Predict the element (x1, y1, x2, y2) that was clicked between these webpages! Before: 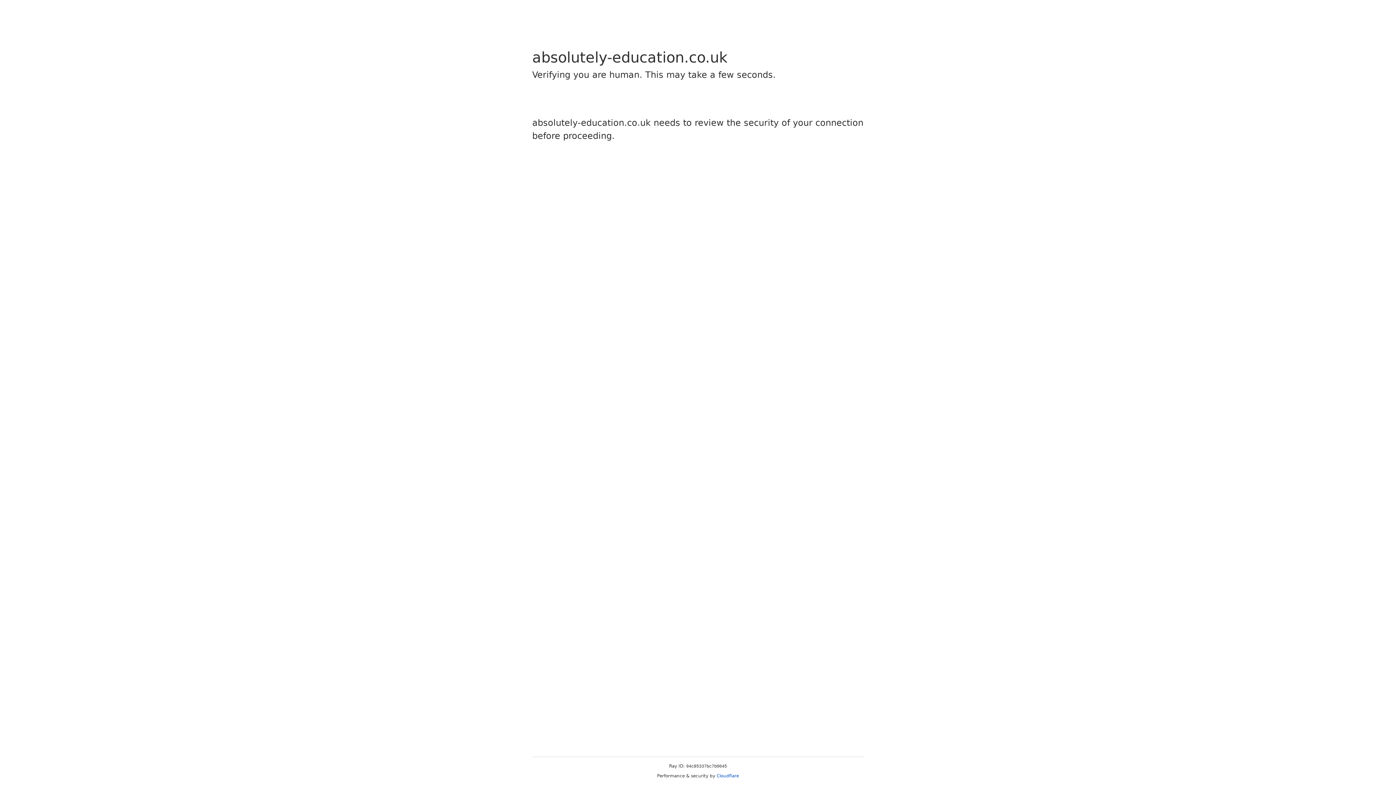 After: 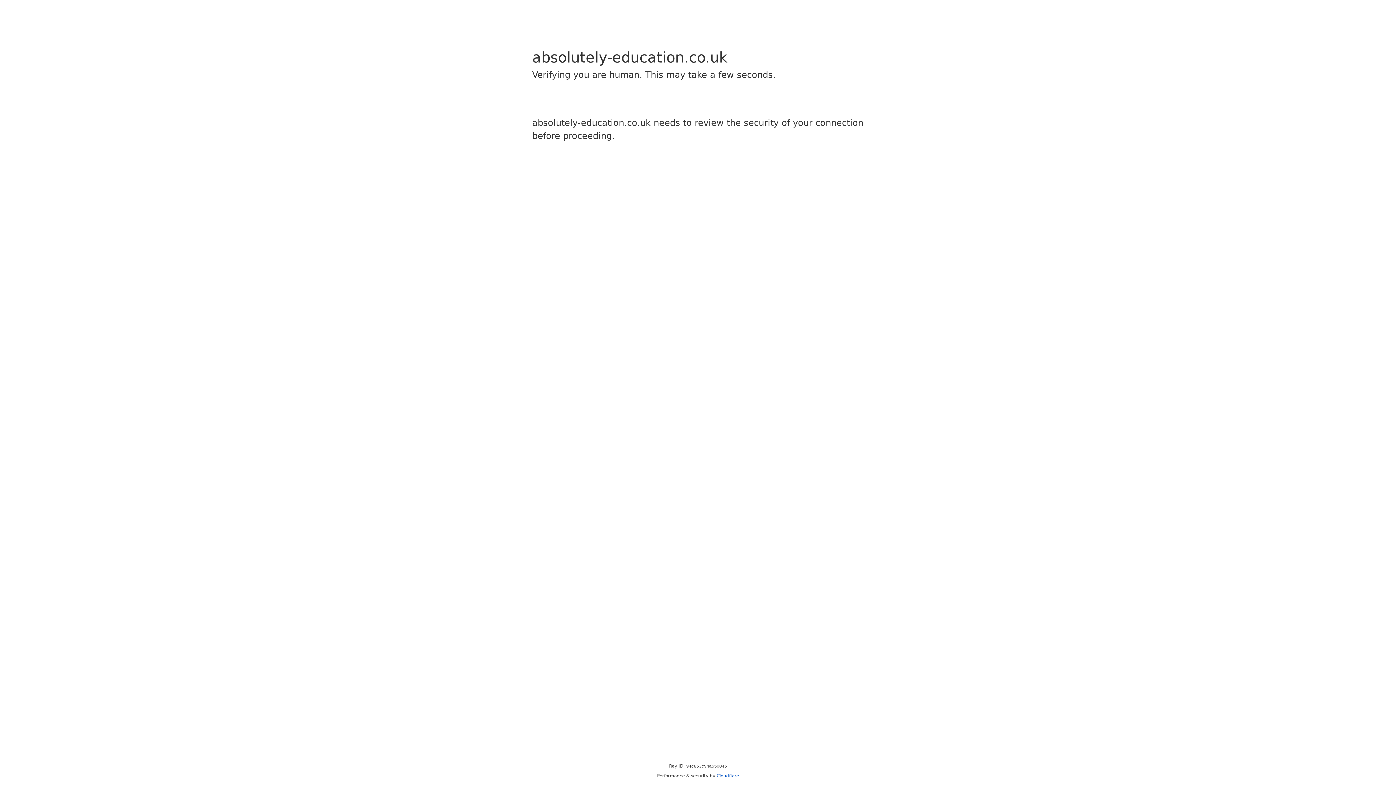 Action: label: Cloudflare bbox: (716, 773, 739, 778)